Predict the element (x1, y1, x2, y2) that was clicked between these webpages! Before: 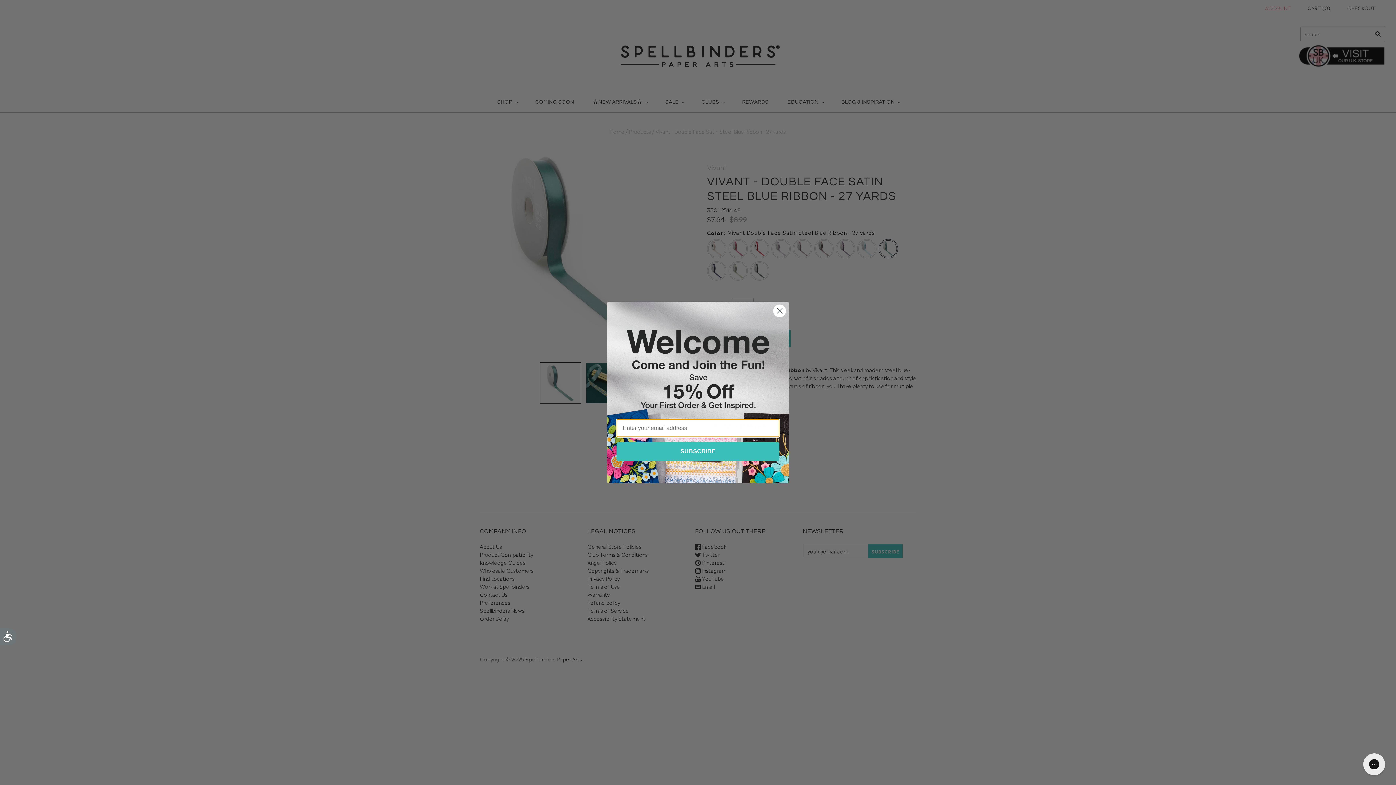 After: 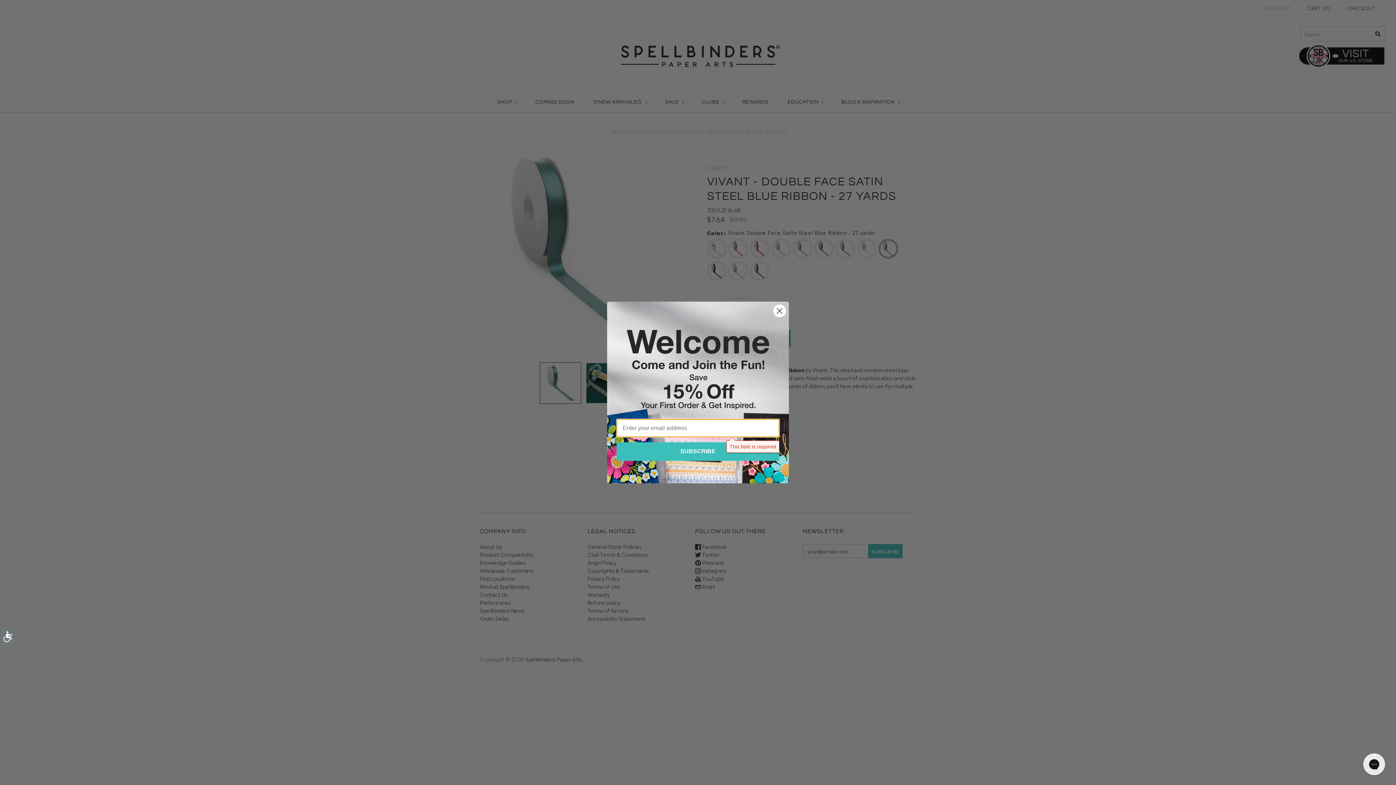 Action: label: SUBSCRIBE bbox: (616, 442, 779, 461)